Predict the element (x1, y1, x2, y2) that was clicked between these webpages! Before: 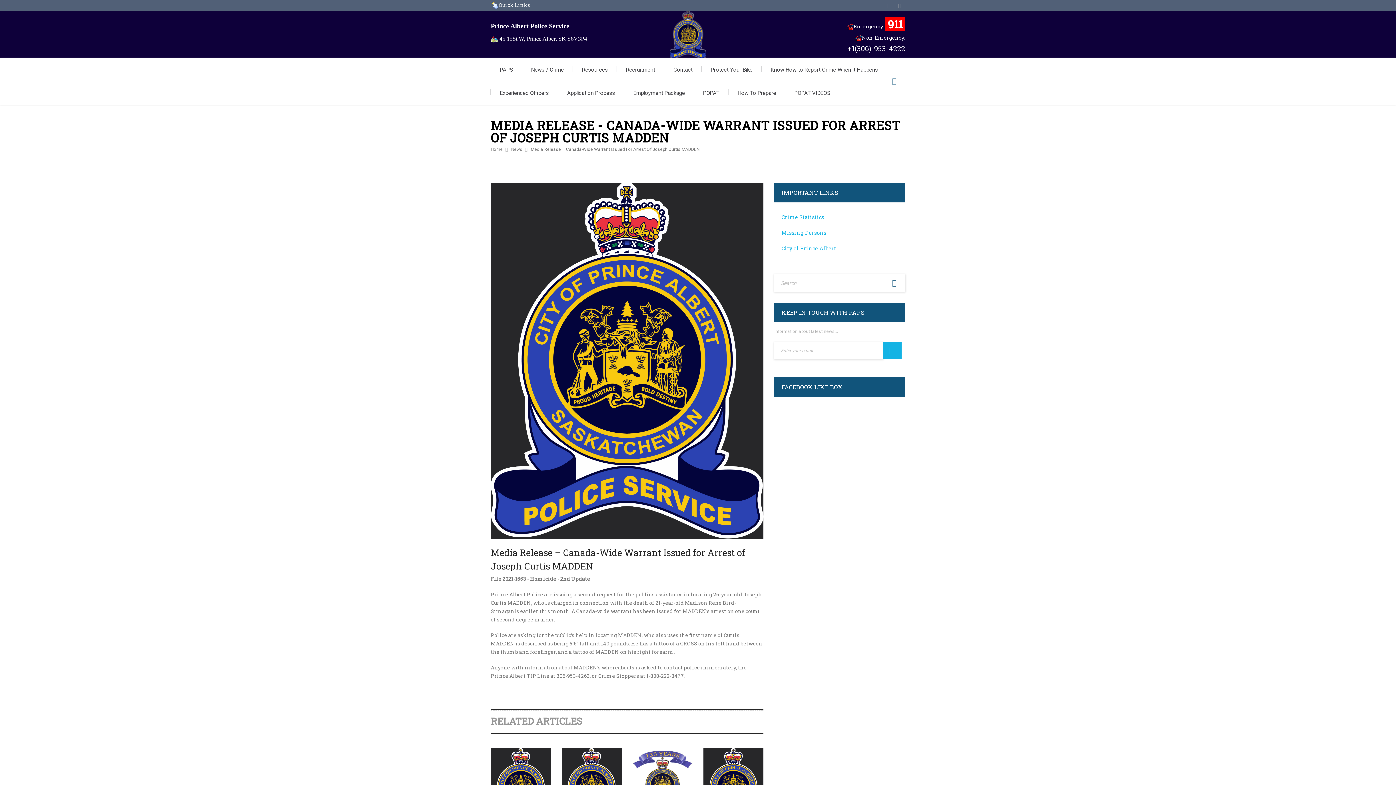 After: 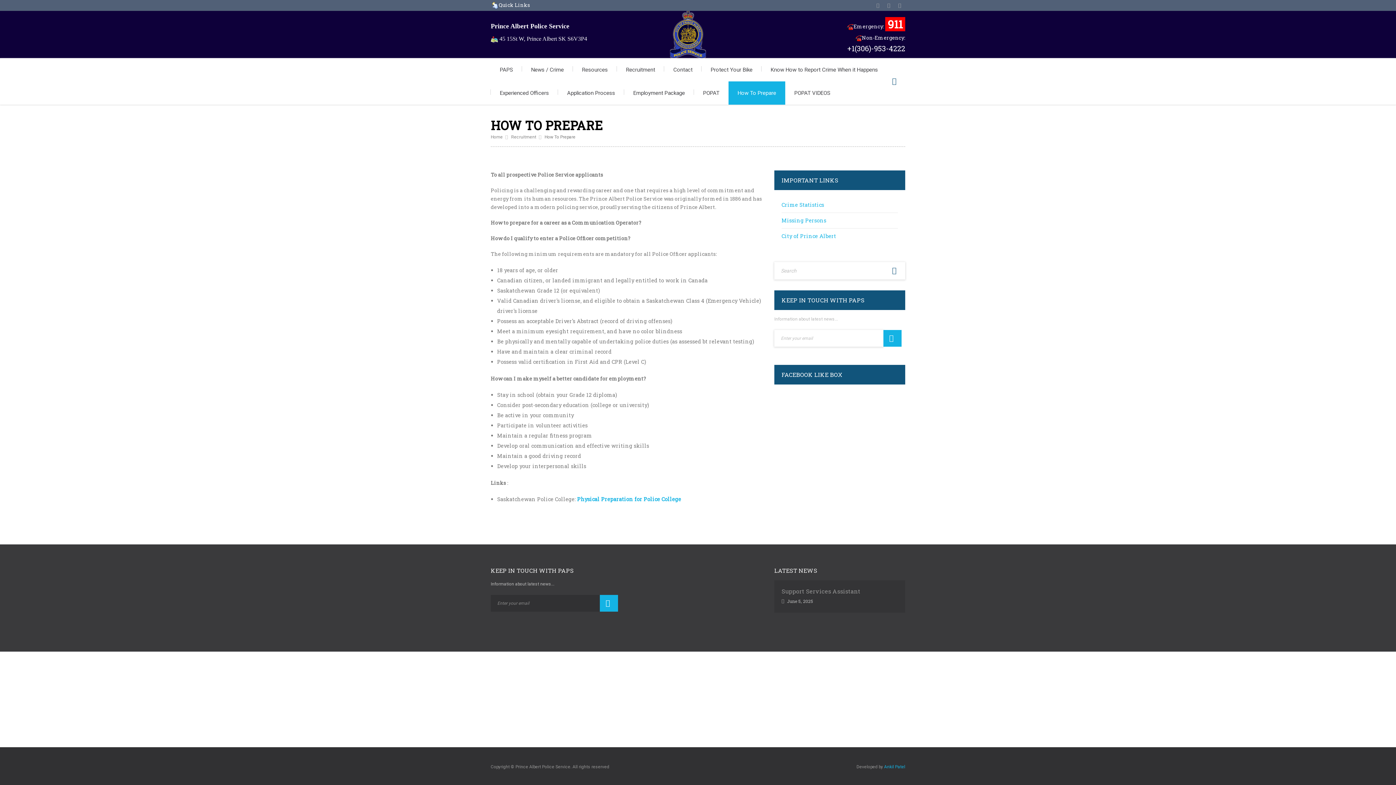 Action: label: How To Prepare bbox: (728, 81, 785, 104)